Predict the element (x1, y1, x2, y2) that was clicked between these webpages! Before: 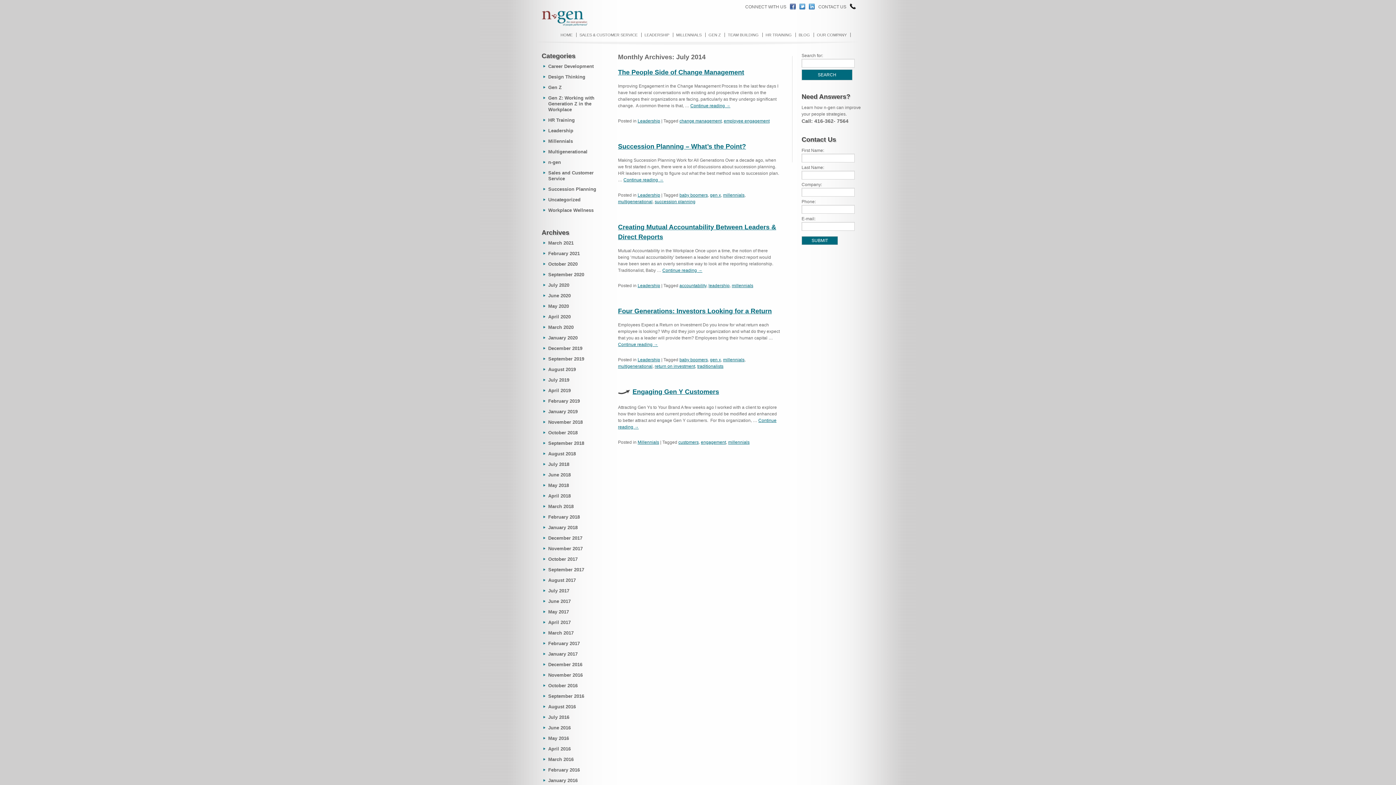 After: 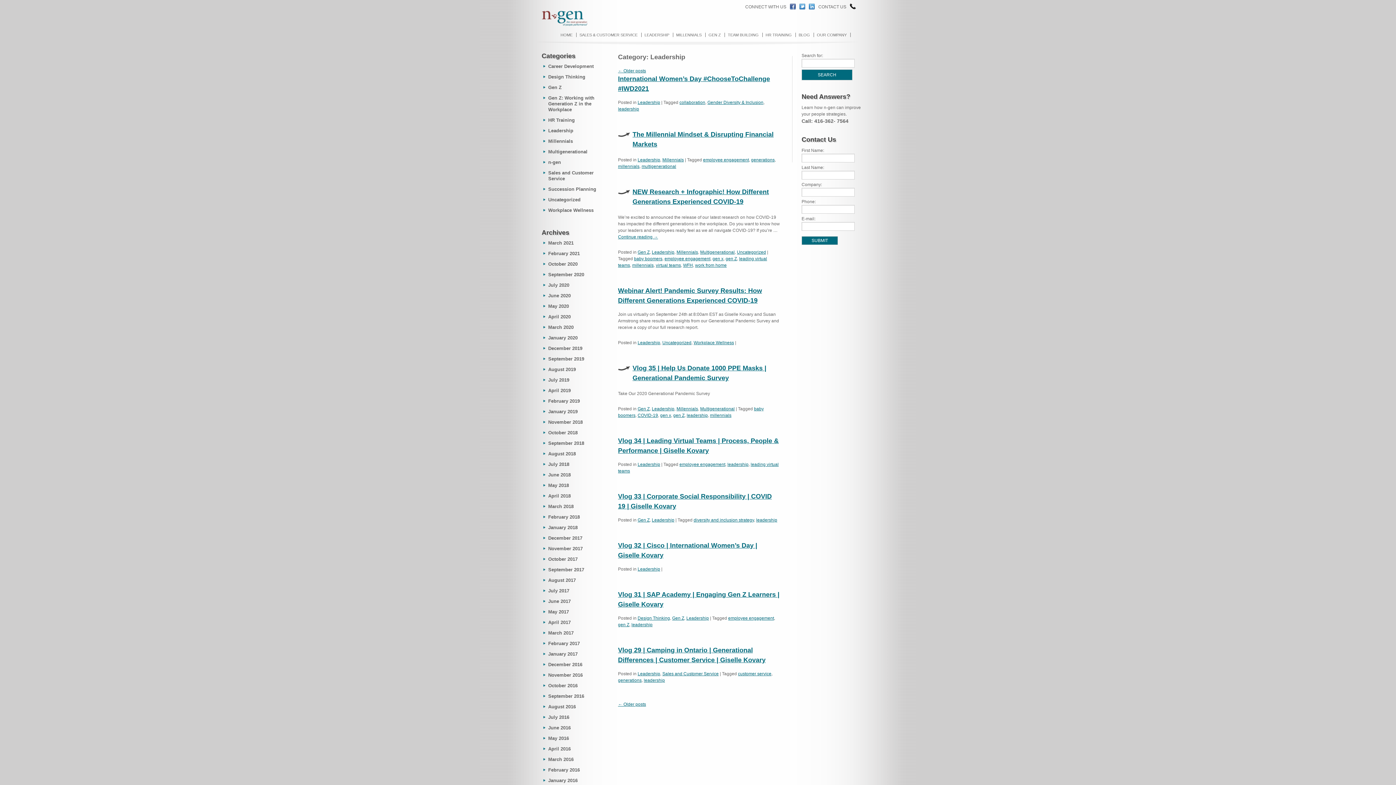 Action: label: Leadership bbox: (637, 357, 660, 362)